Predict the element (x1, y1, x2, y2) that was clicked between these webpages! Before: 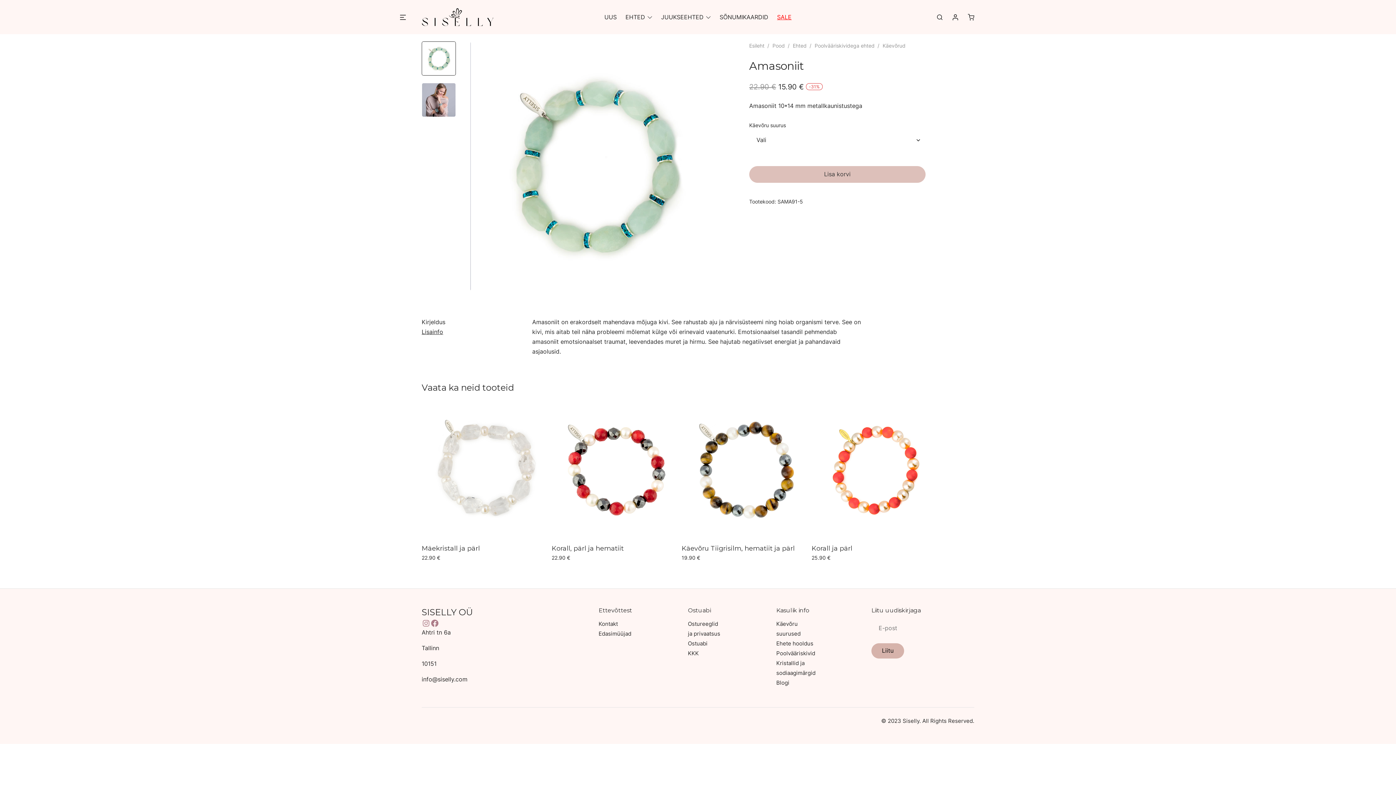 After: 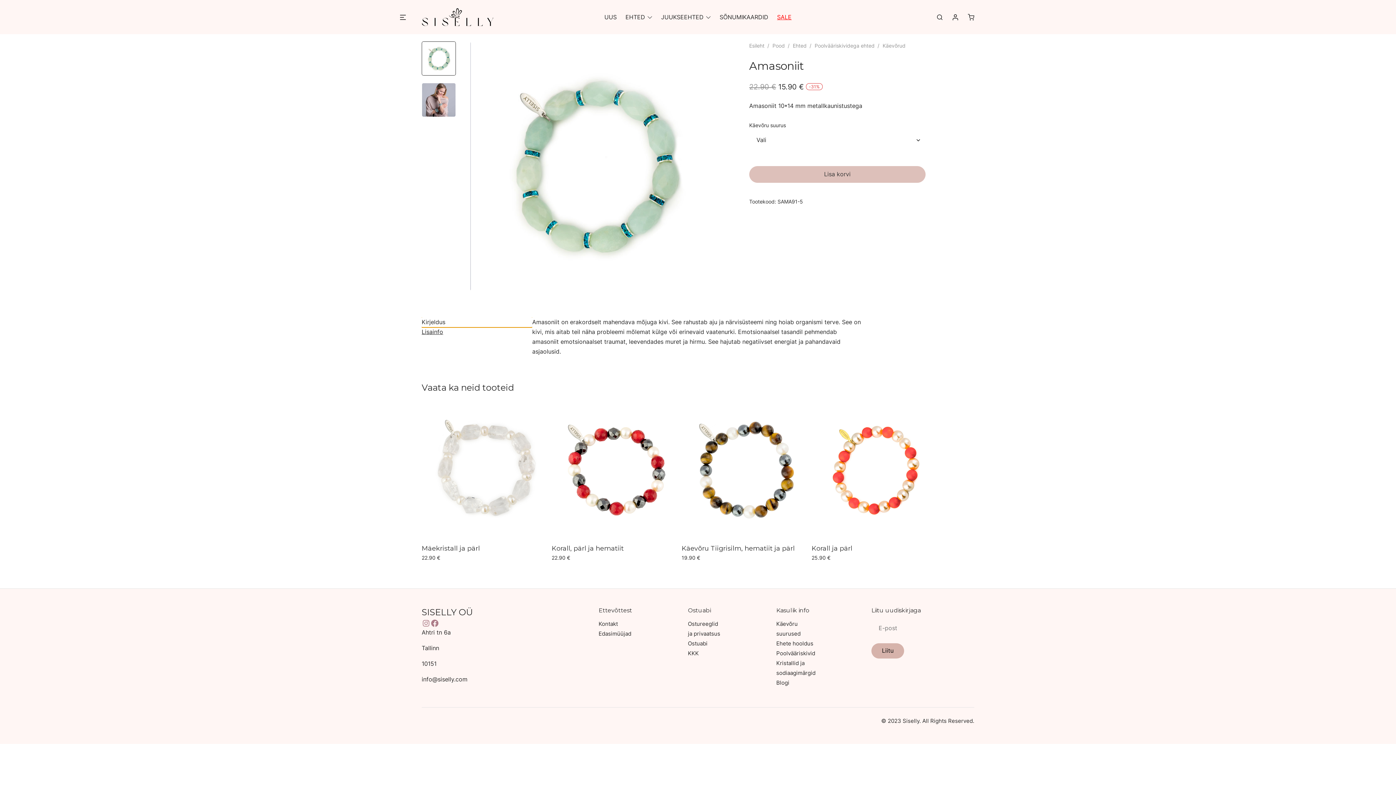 Action: label: Kirjeldus bbox: (421, 317, 532, 327)